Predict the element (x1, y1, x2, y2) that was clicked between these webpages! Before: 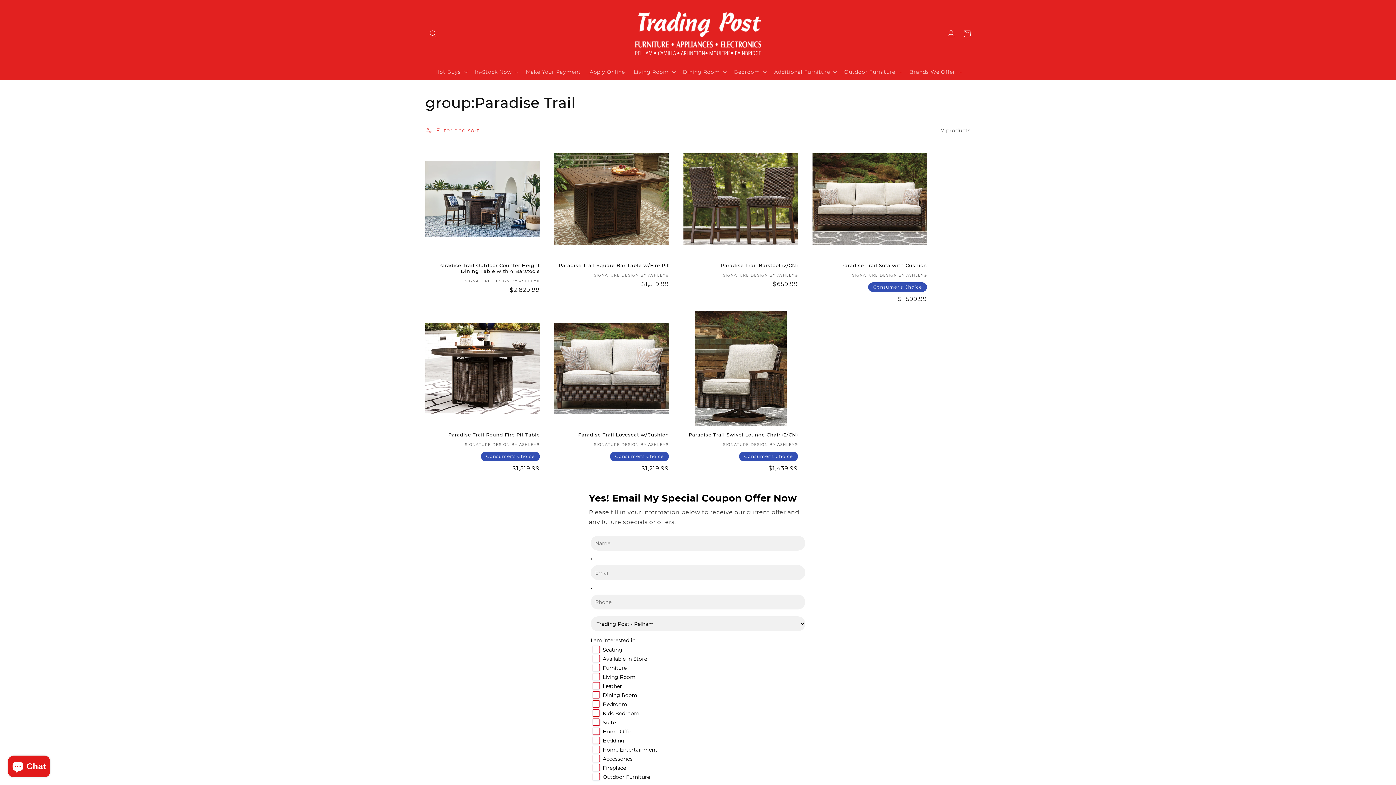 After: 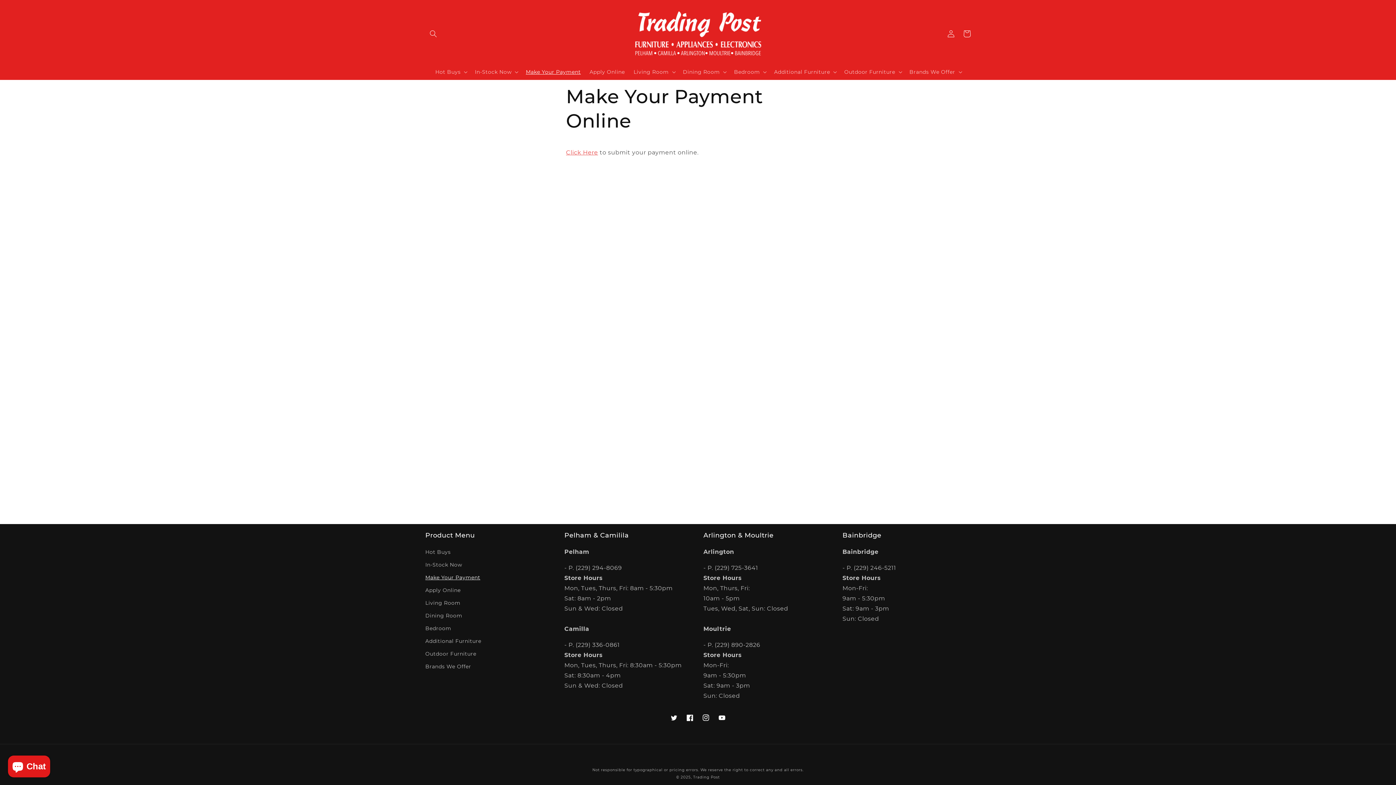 Action: label: Make Your Payment bbox: (521, 64, 585, 79)